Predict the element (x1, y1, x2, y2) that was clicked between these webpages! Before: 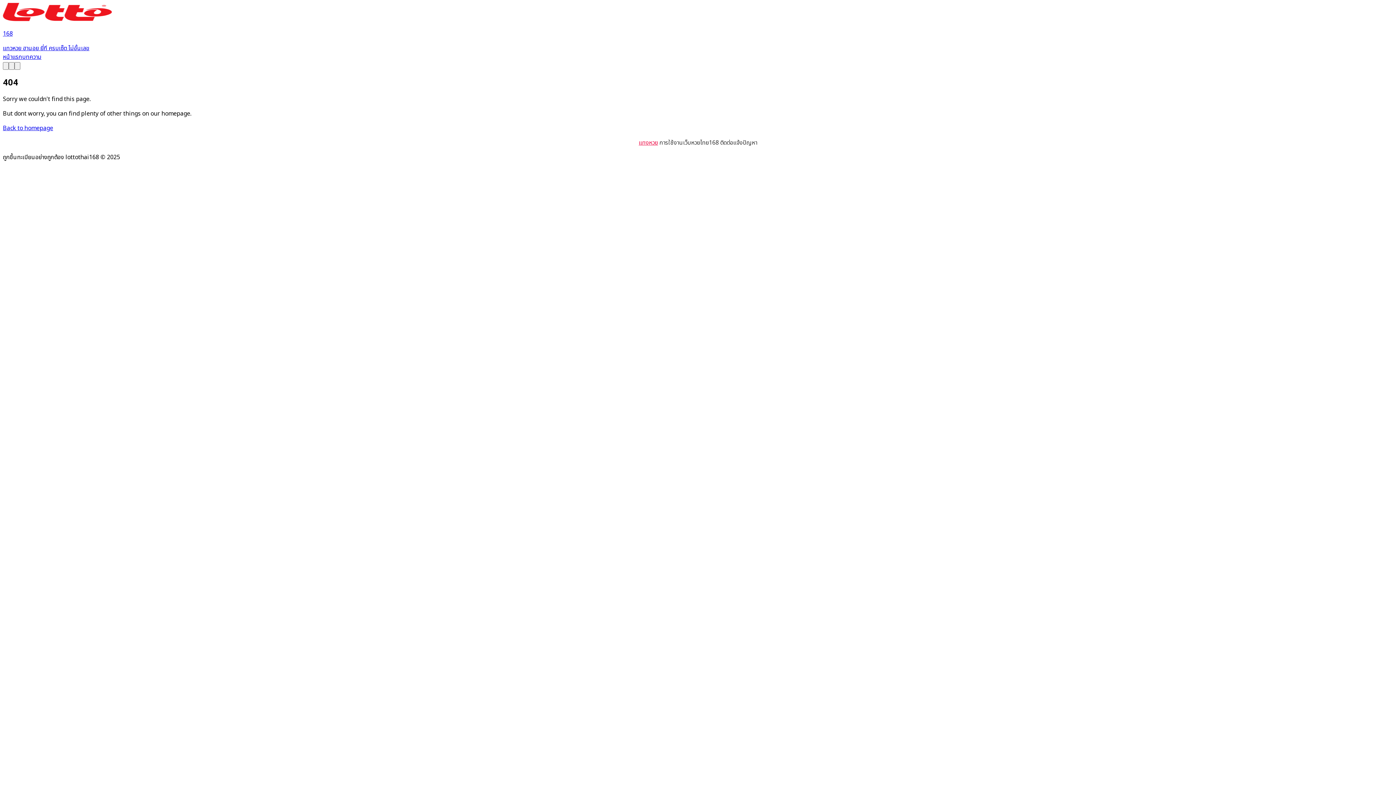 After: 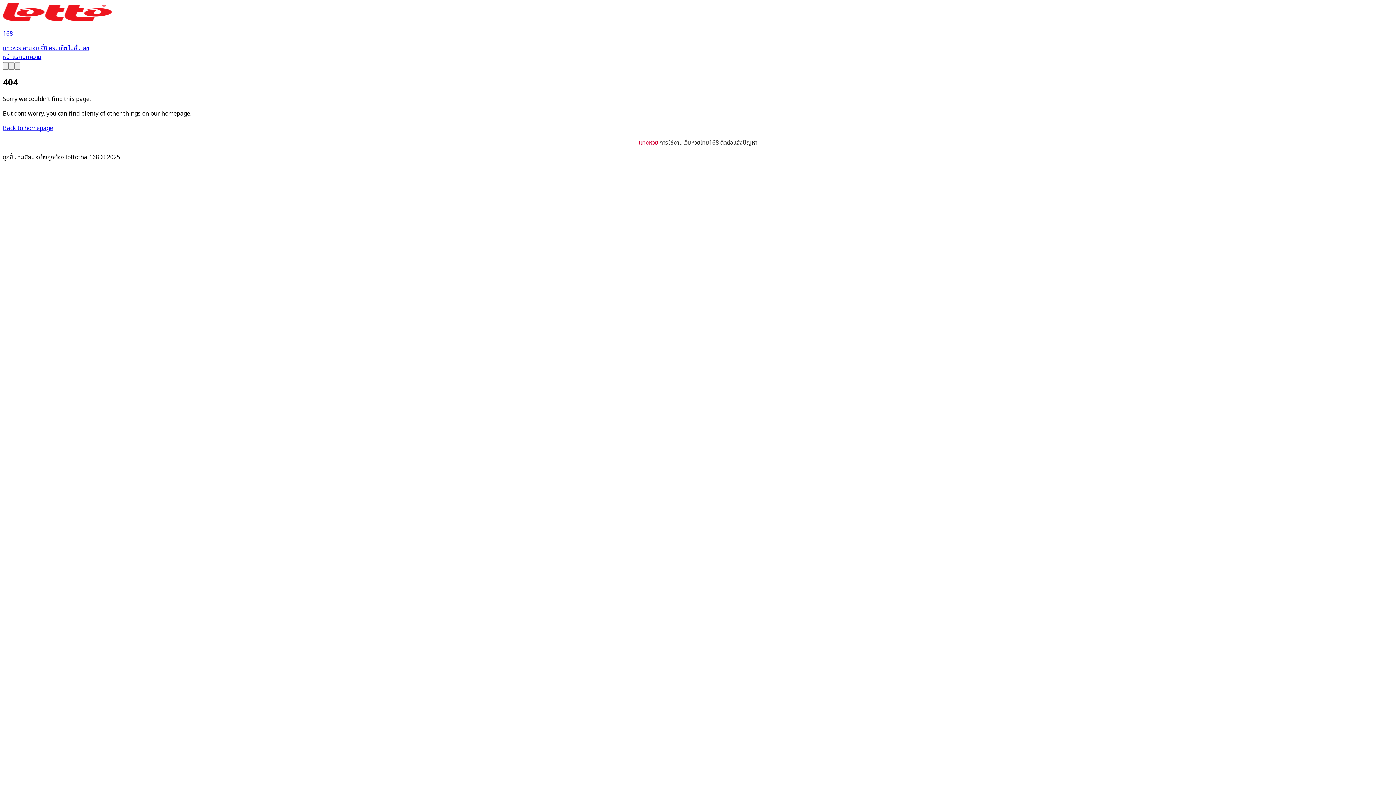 Action: label: แทงหวย bbox: (638, 138, 658, 147)